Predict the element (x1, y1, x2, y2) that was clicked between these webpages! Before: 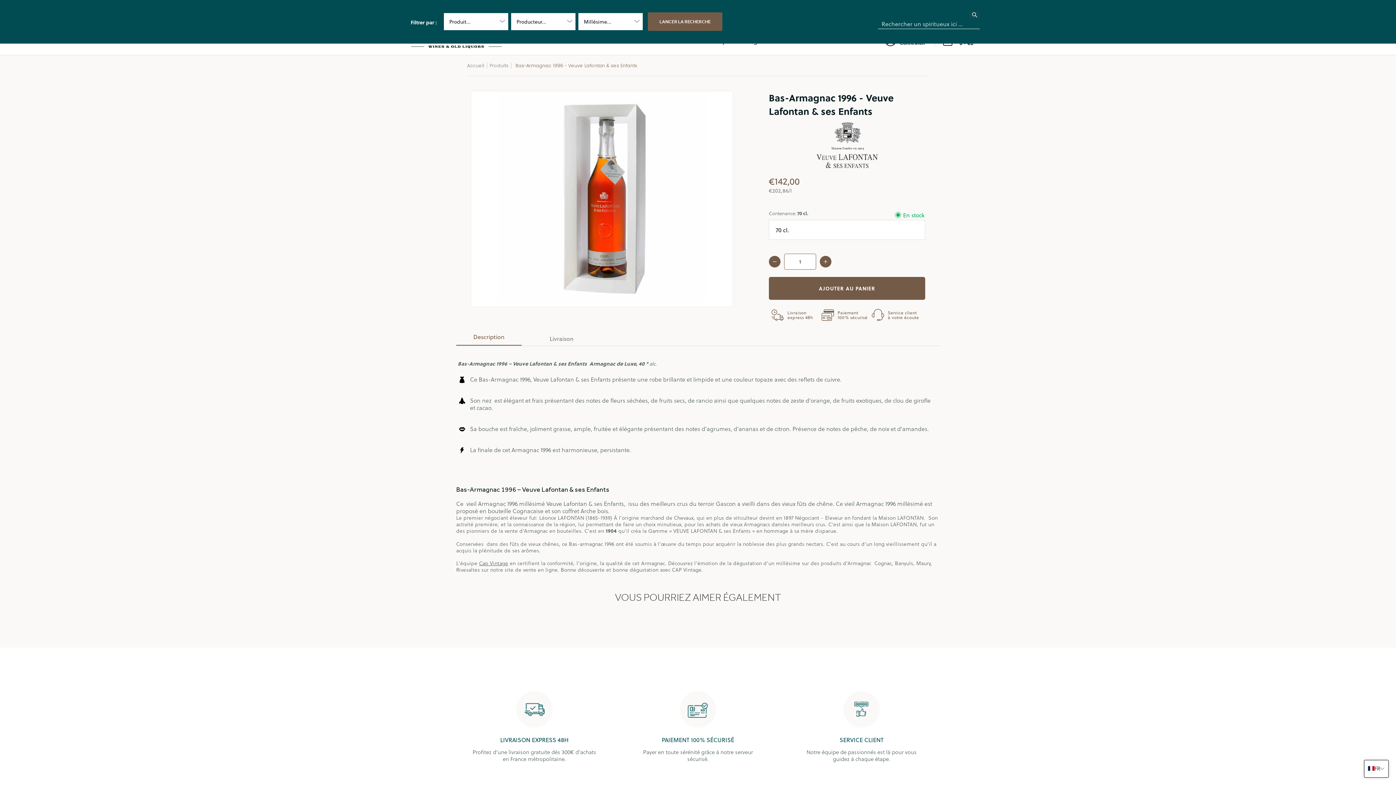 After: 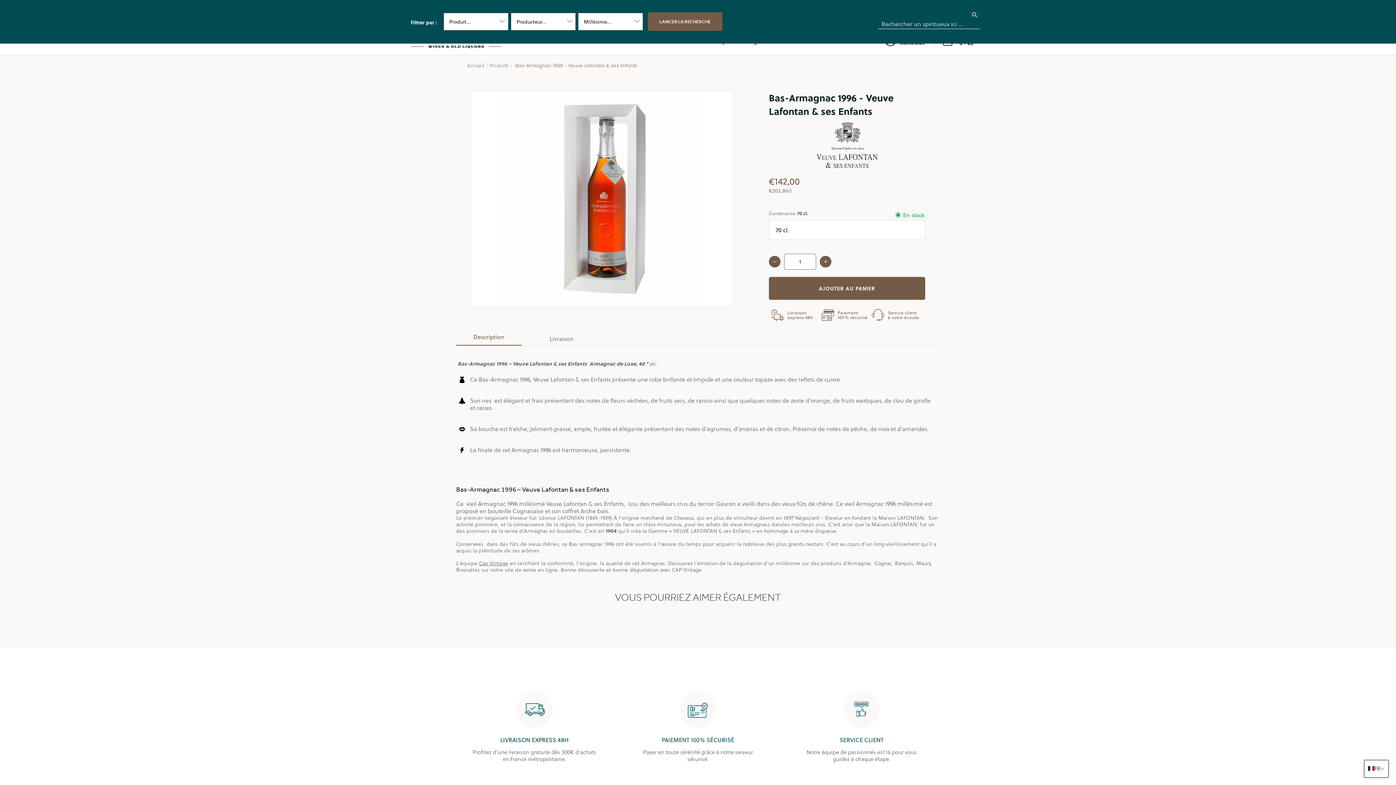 Action: label: Description bbox: (456, 331, 521, 345)